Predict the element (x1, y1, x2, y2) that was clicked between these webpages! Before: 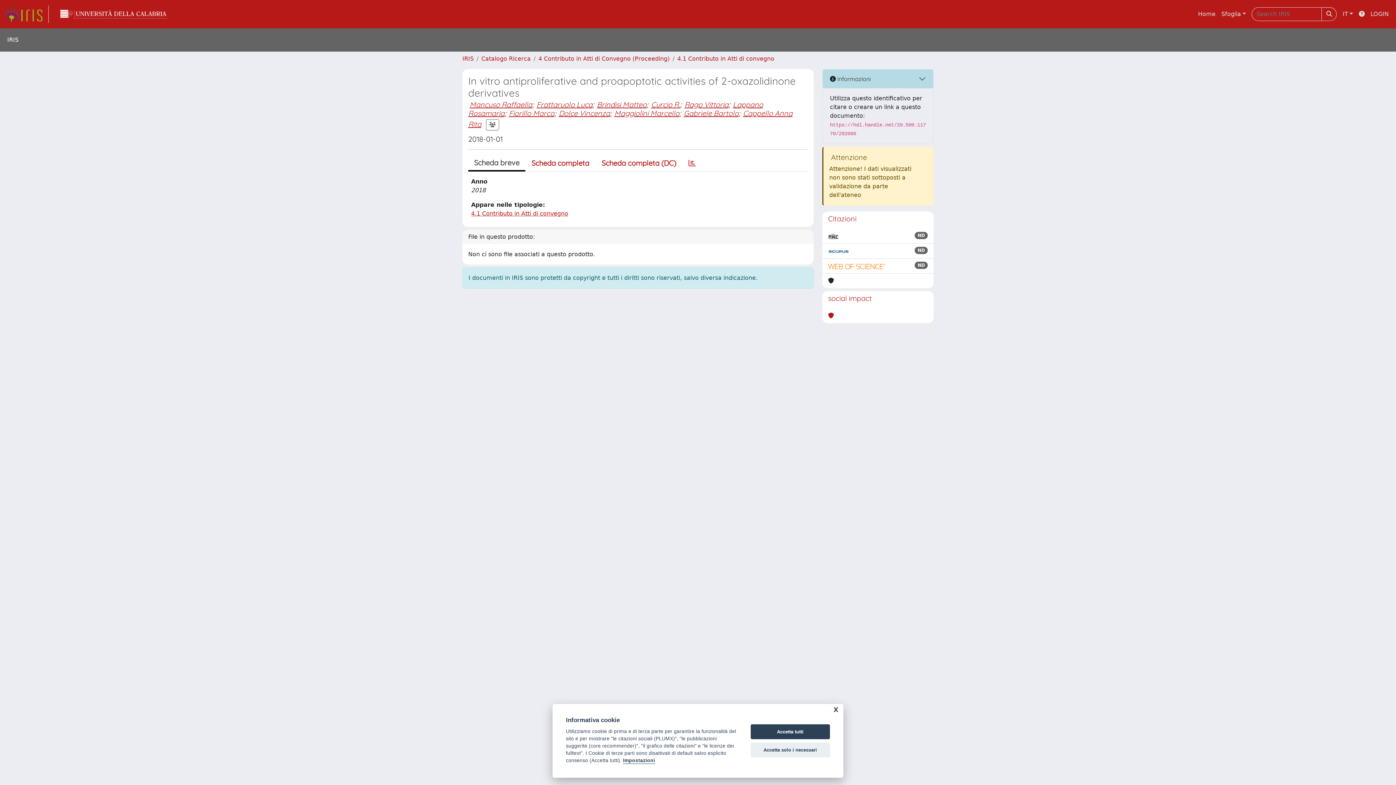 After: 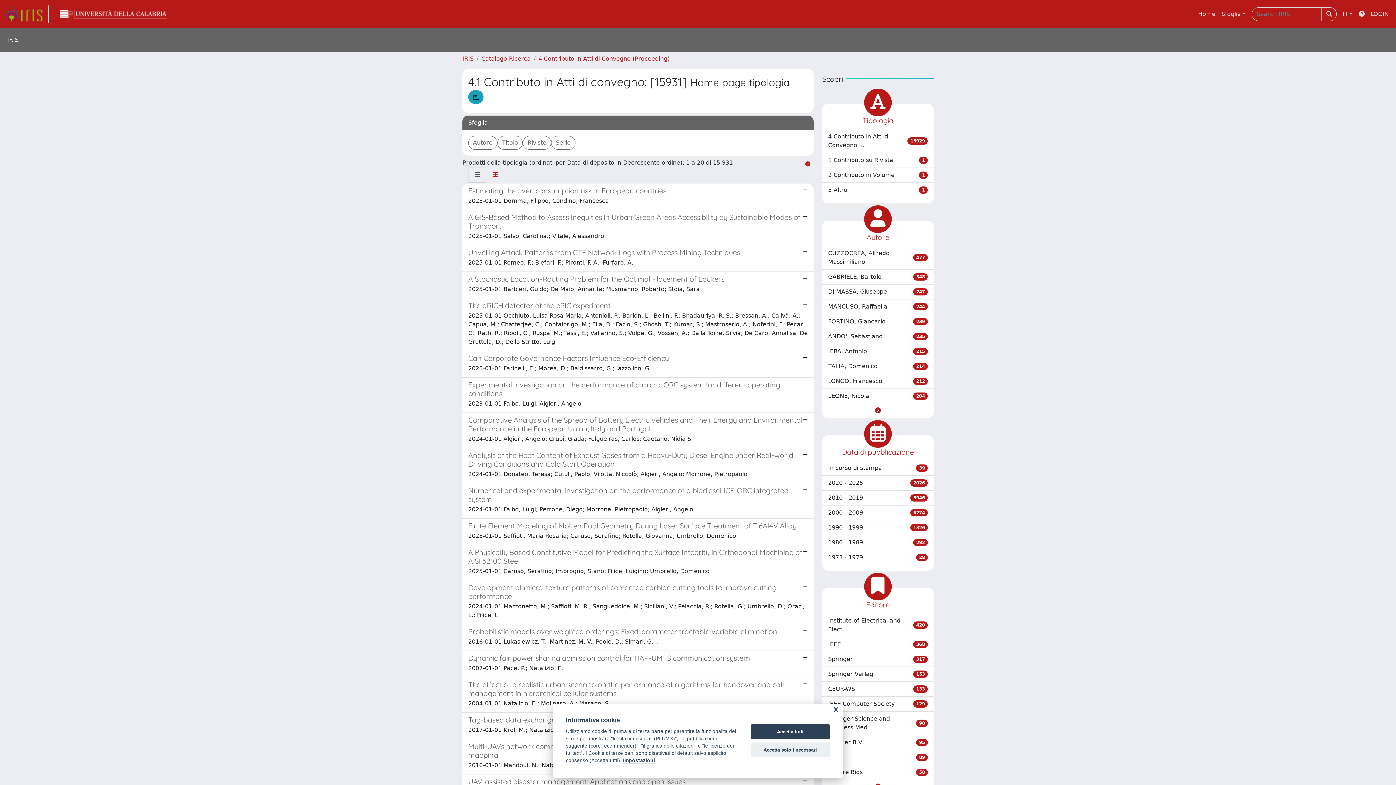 Action: label: 4.1 Contributo in Atti di convegno bbox: (471, 210, 568, 217)